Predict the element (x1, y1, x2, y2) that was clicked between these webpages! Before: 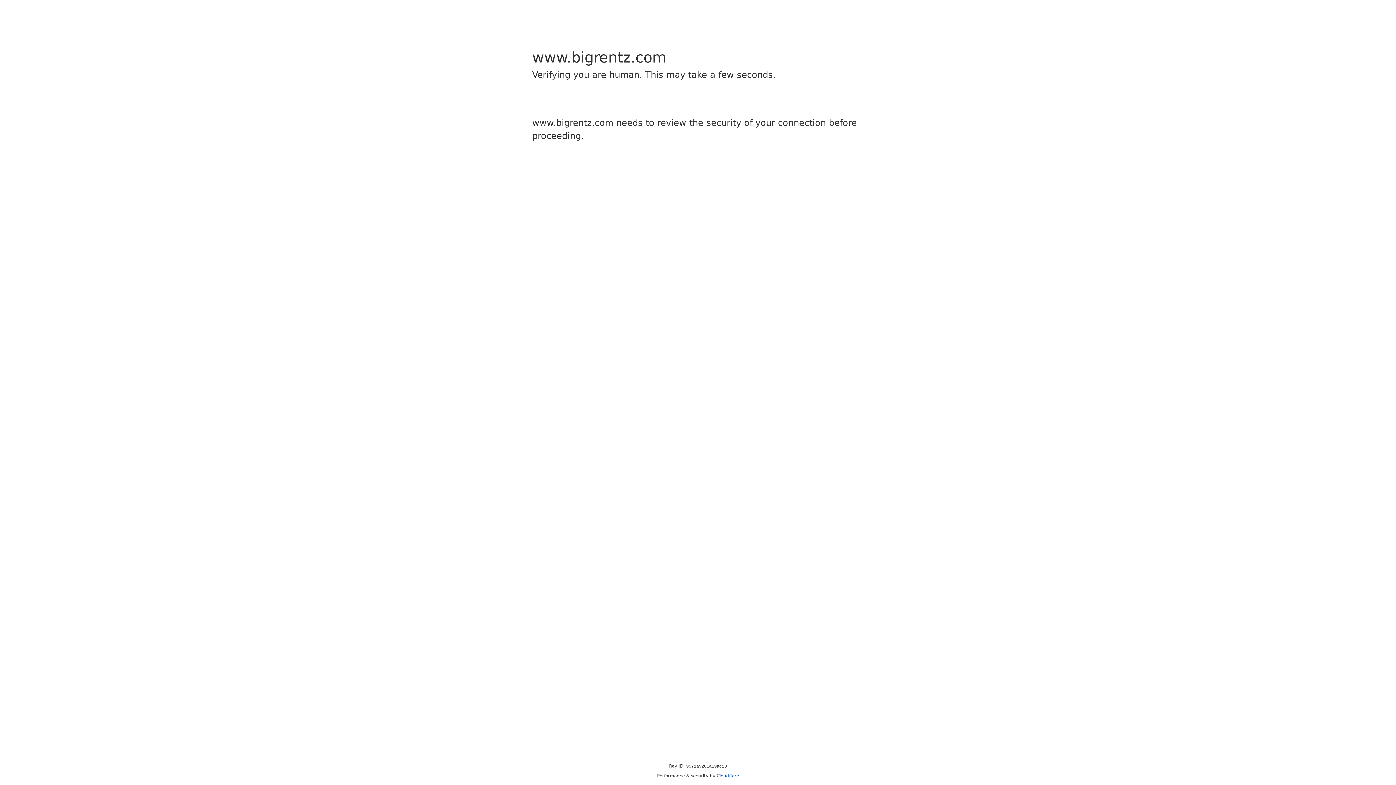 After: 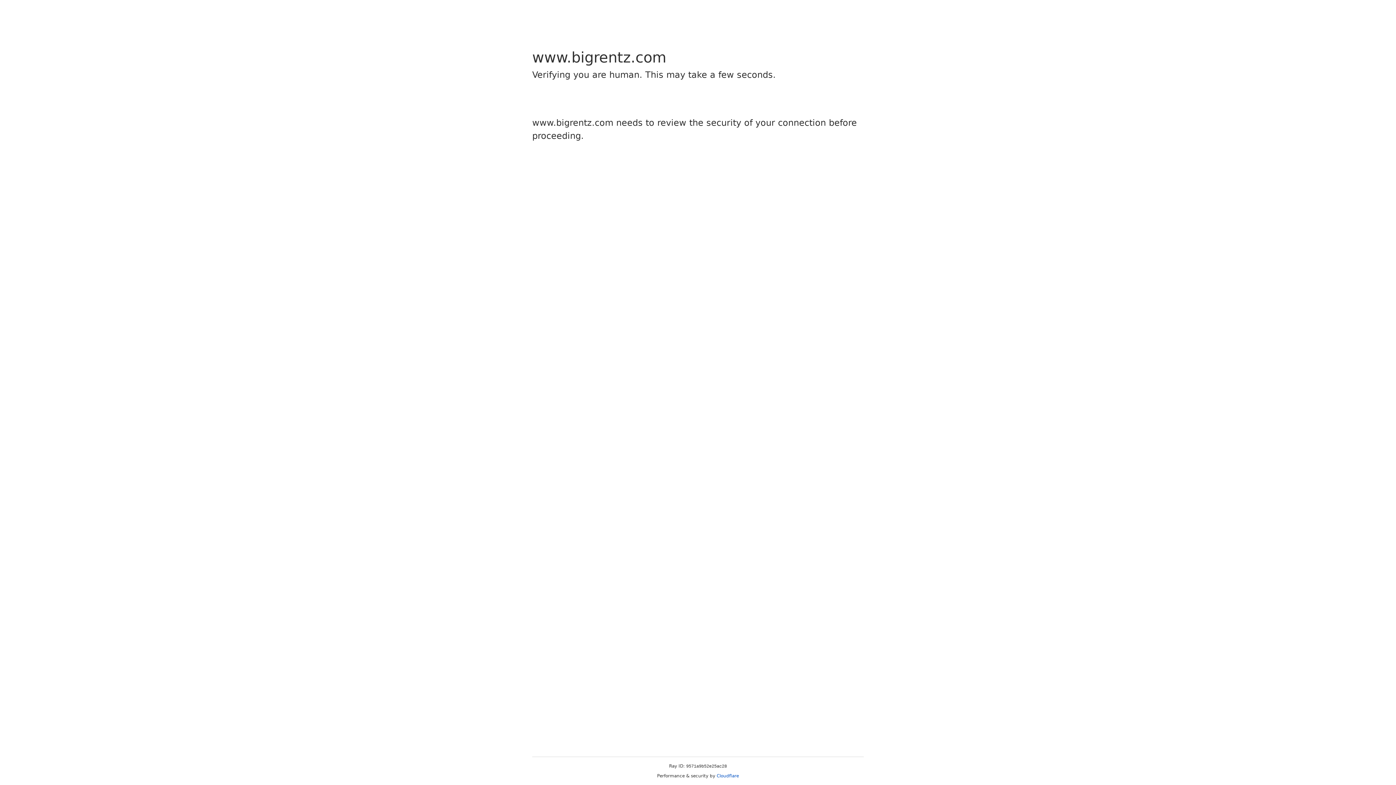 Action: label: Cloudflare bbox: (716, 773, 739, 778)